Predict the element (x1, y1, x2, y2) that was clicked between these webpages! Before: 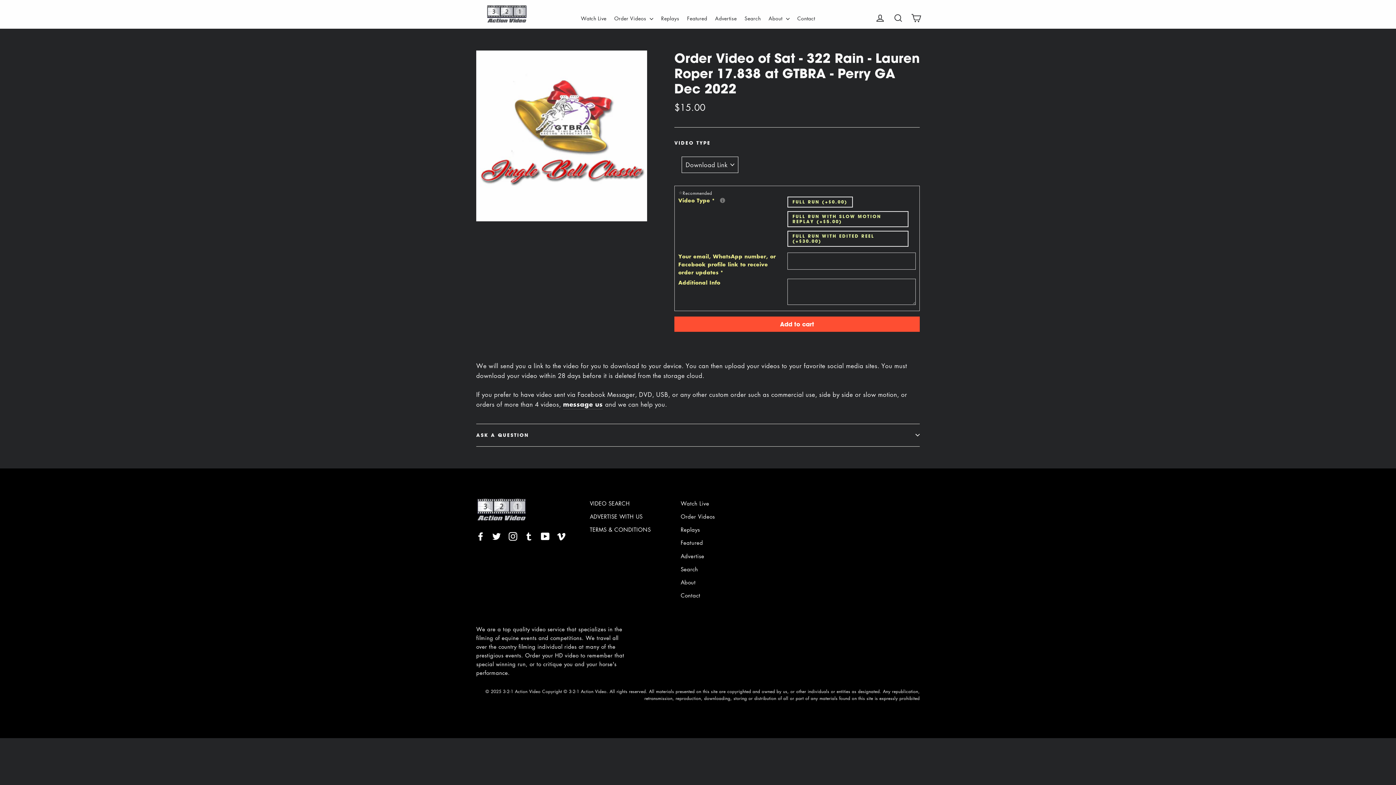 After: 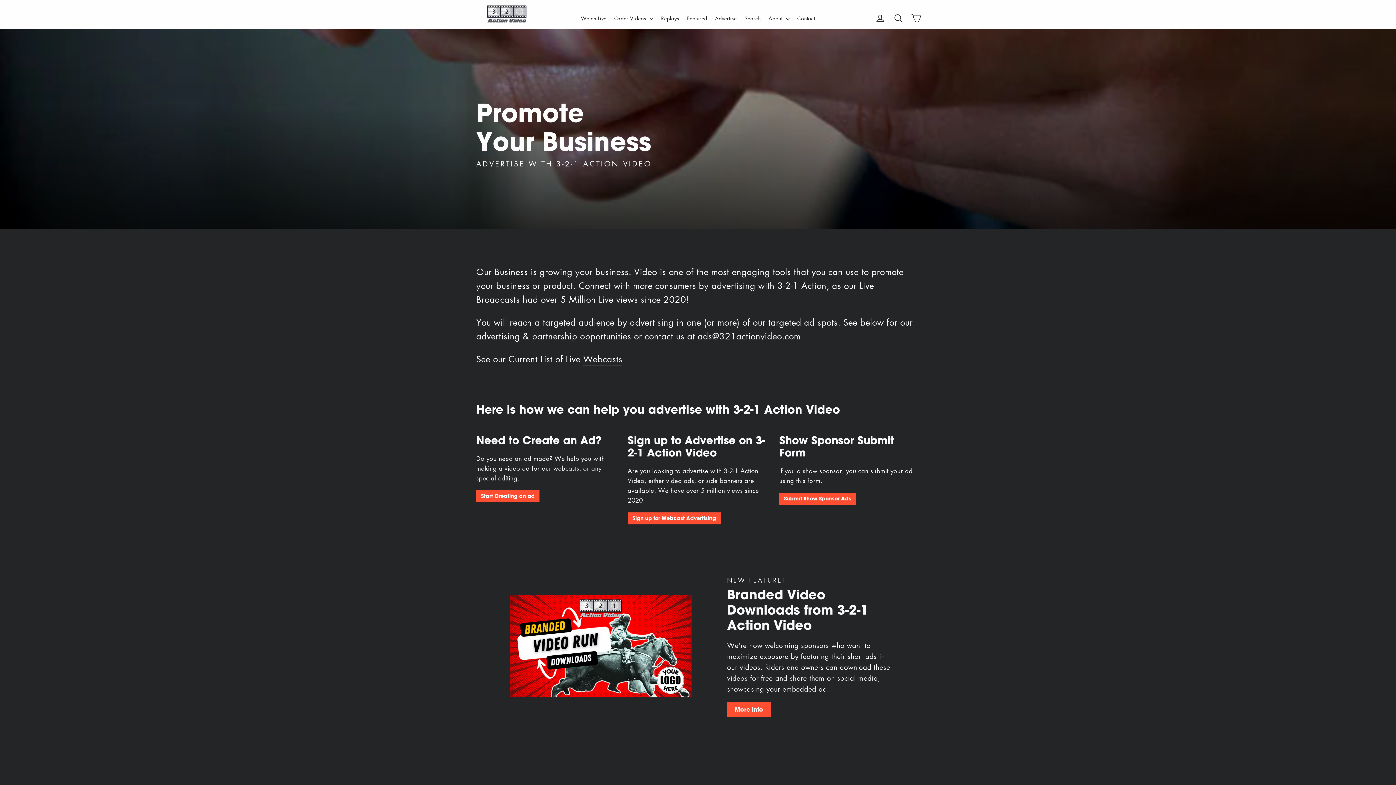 Action: label: Advertise bbox: (680, 550, 760, 562)